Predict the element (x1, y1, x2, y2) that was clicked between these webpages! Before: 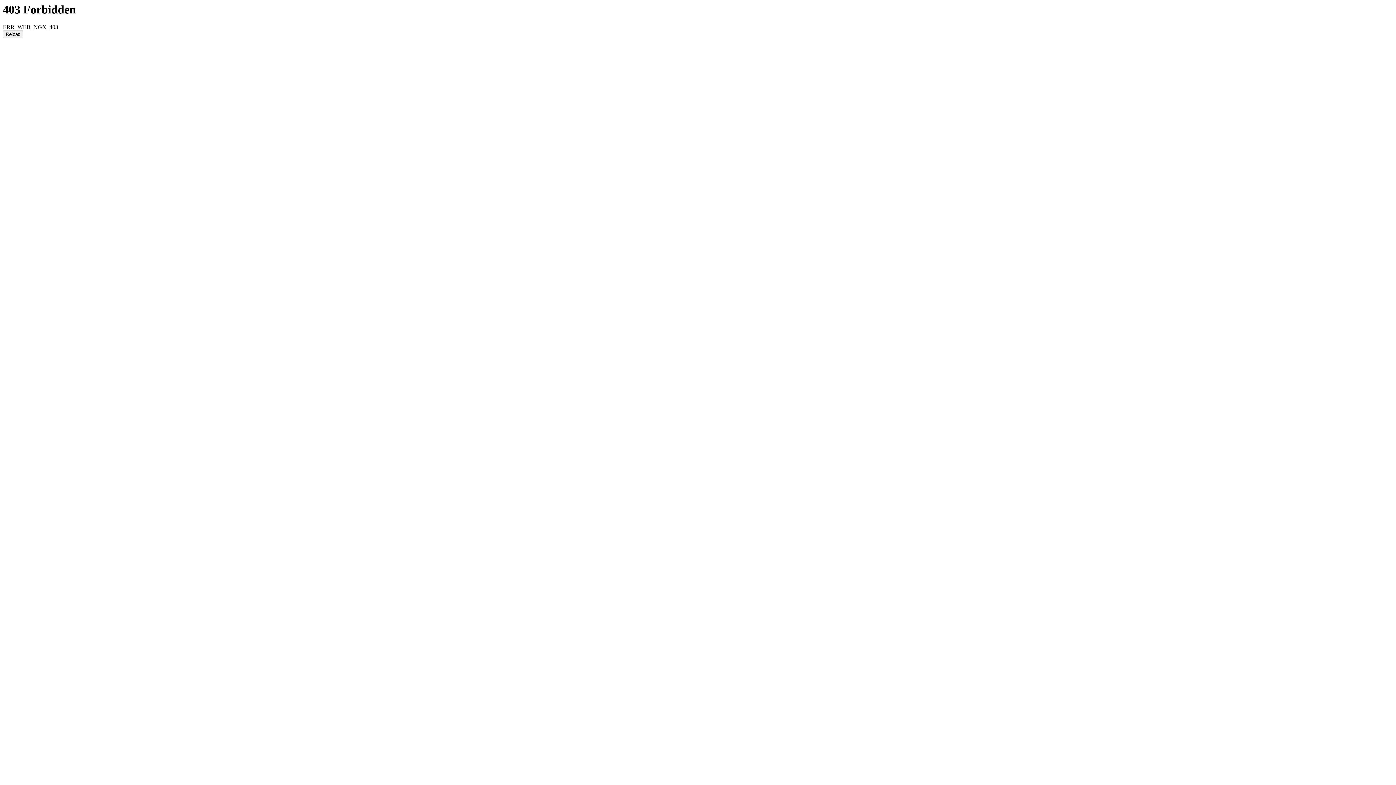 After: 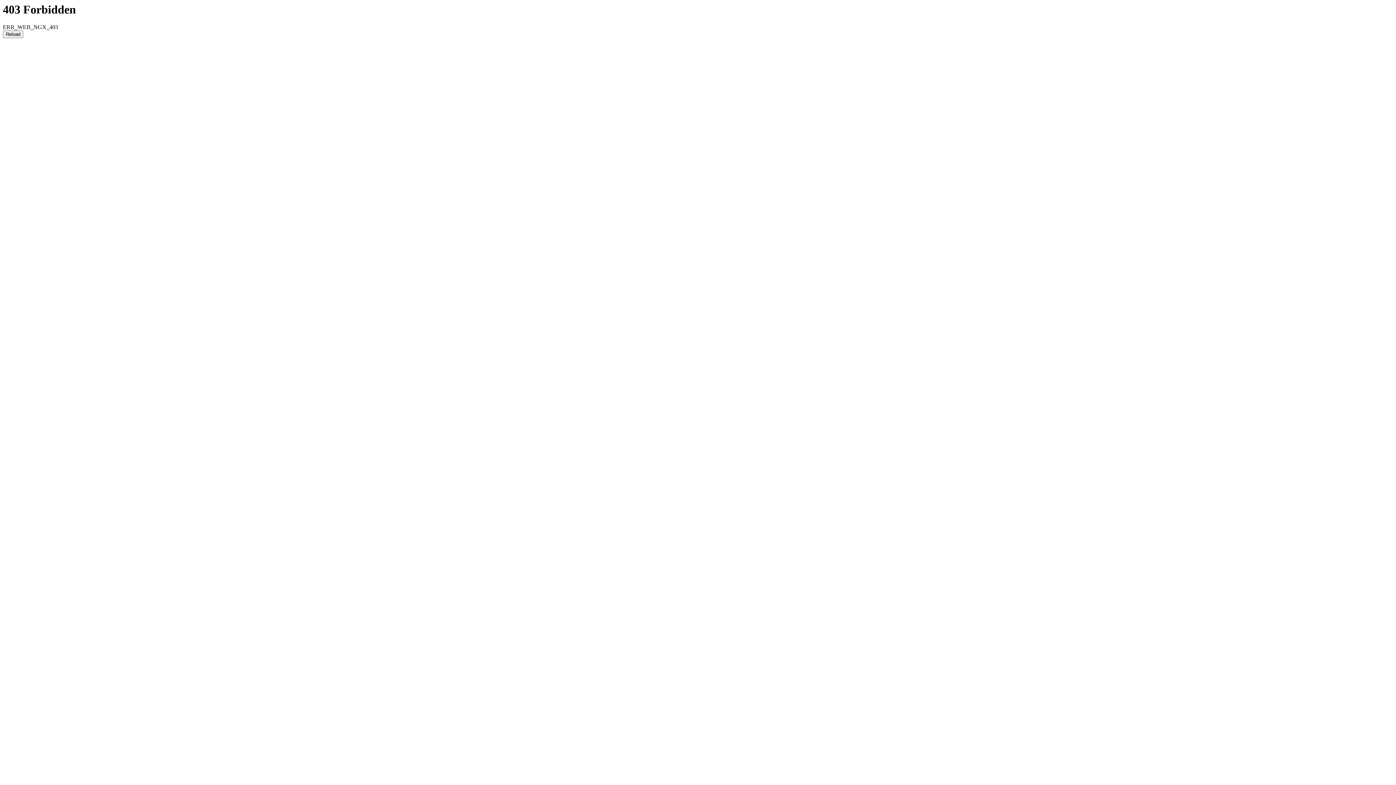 Action: bbox: (2, 30, 23, 38) label: Reload